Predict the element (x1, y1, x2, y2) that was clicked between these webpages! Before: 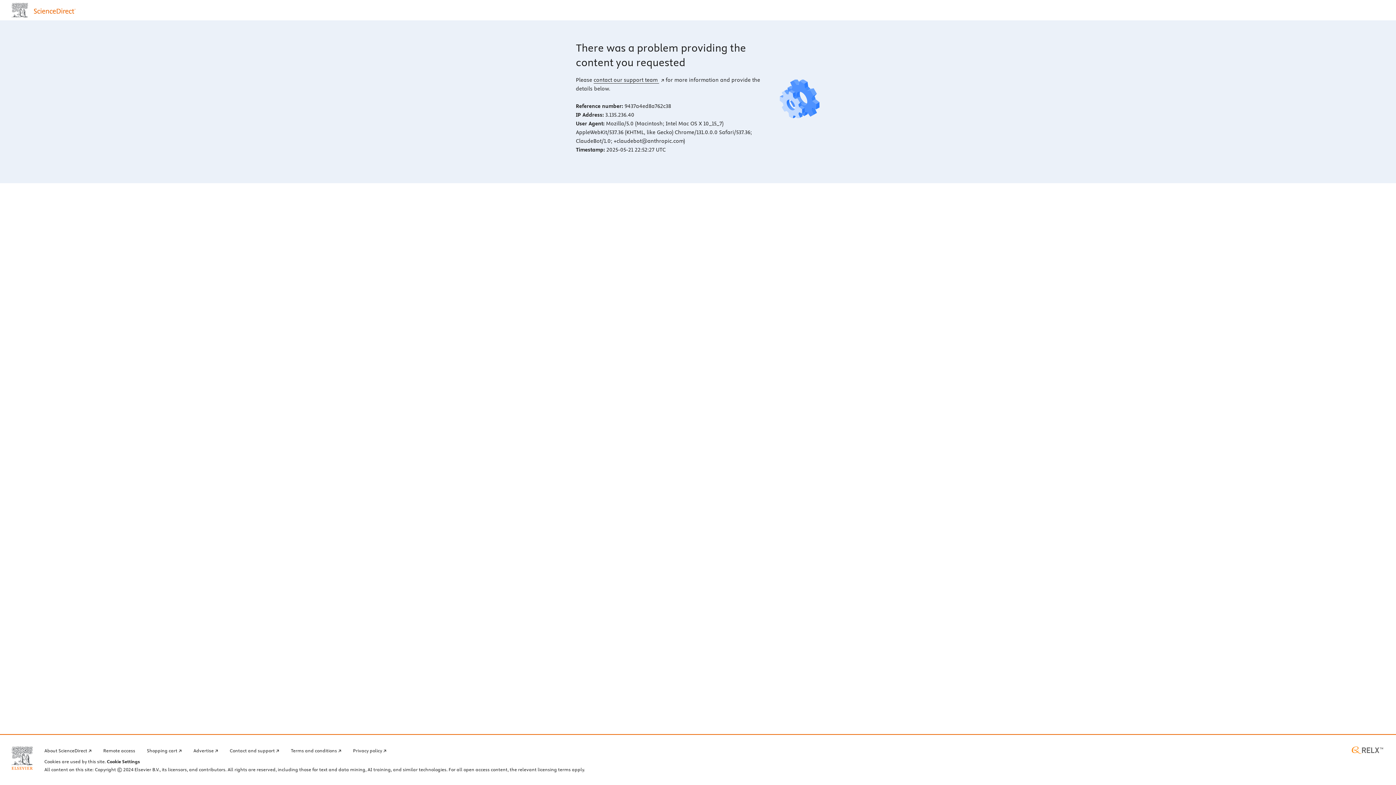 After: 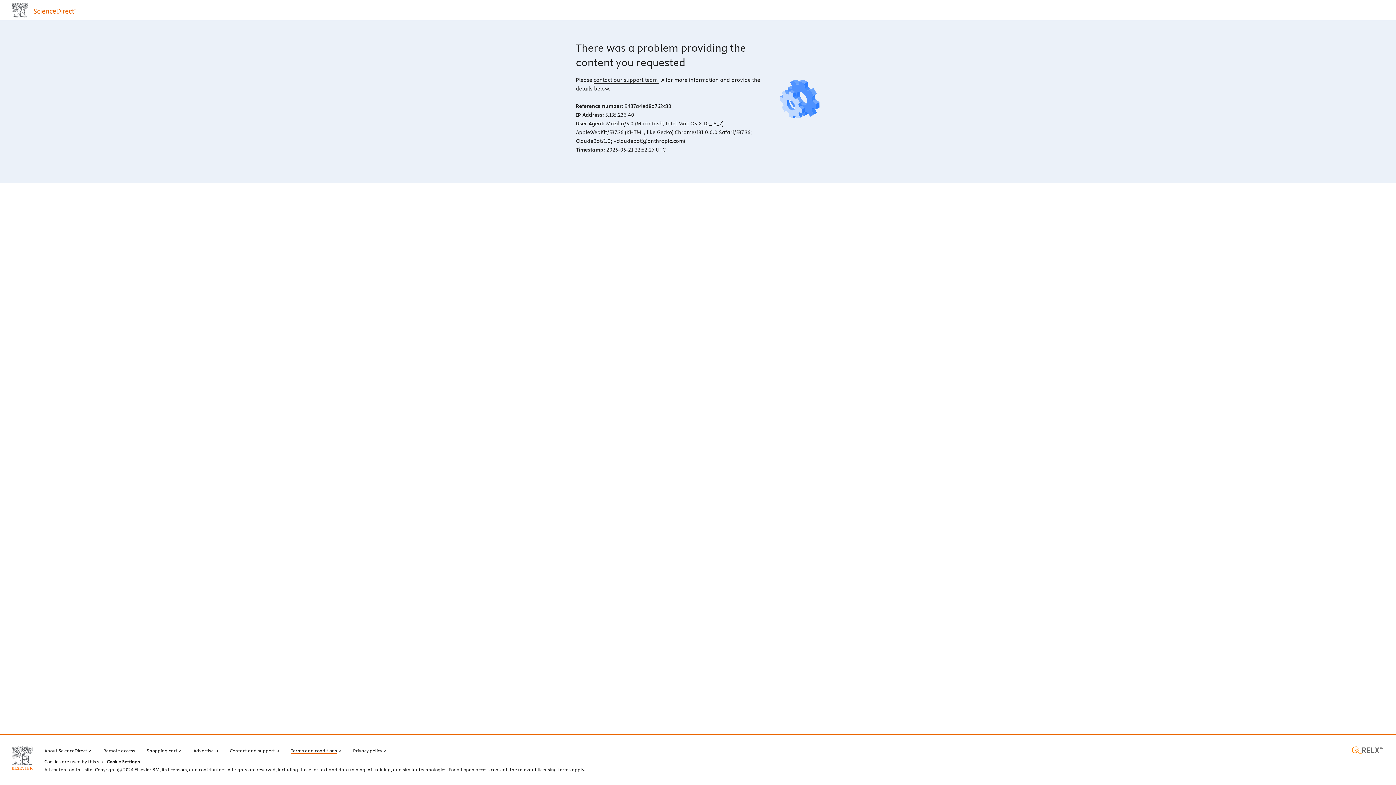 Action: bbox: (290, 746, 341, 754) label: Terms and conditions